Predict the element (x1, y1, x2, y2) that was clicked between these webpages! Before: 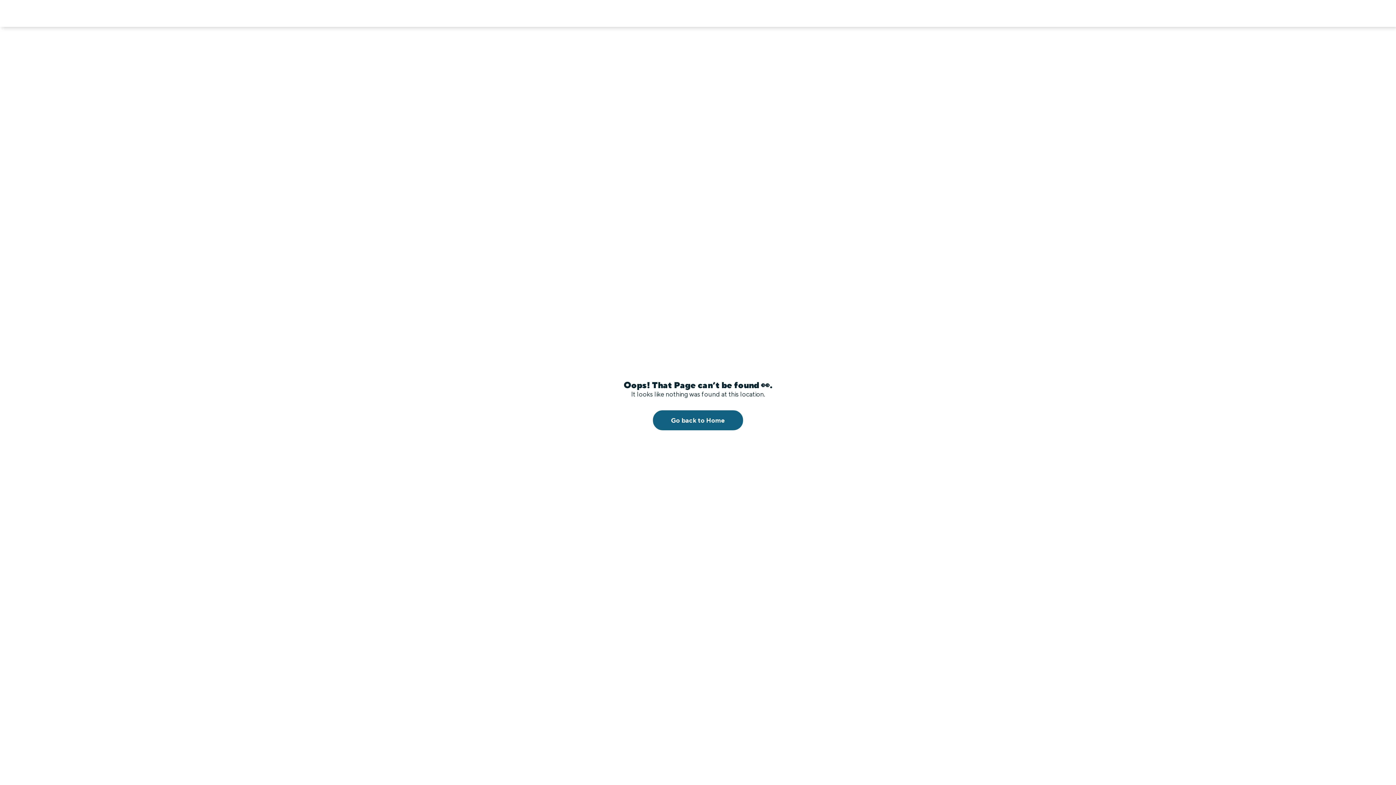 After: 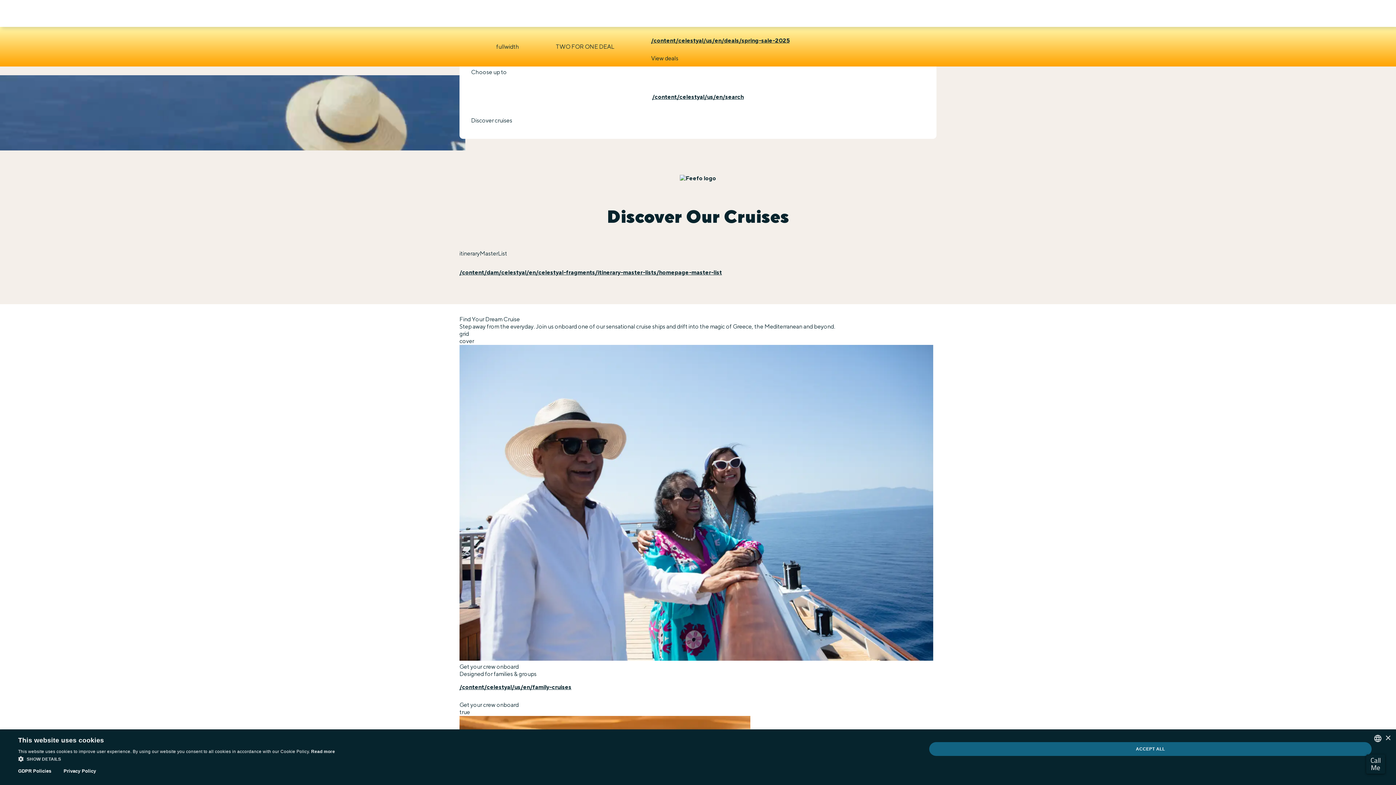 Action: label: Go back to Home bbox: (653, 410, 743, 430)